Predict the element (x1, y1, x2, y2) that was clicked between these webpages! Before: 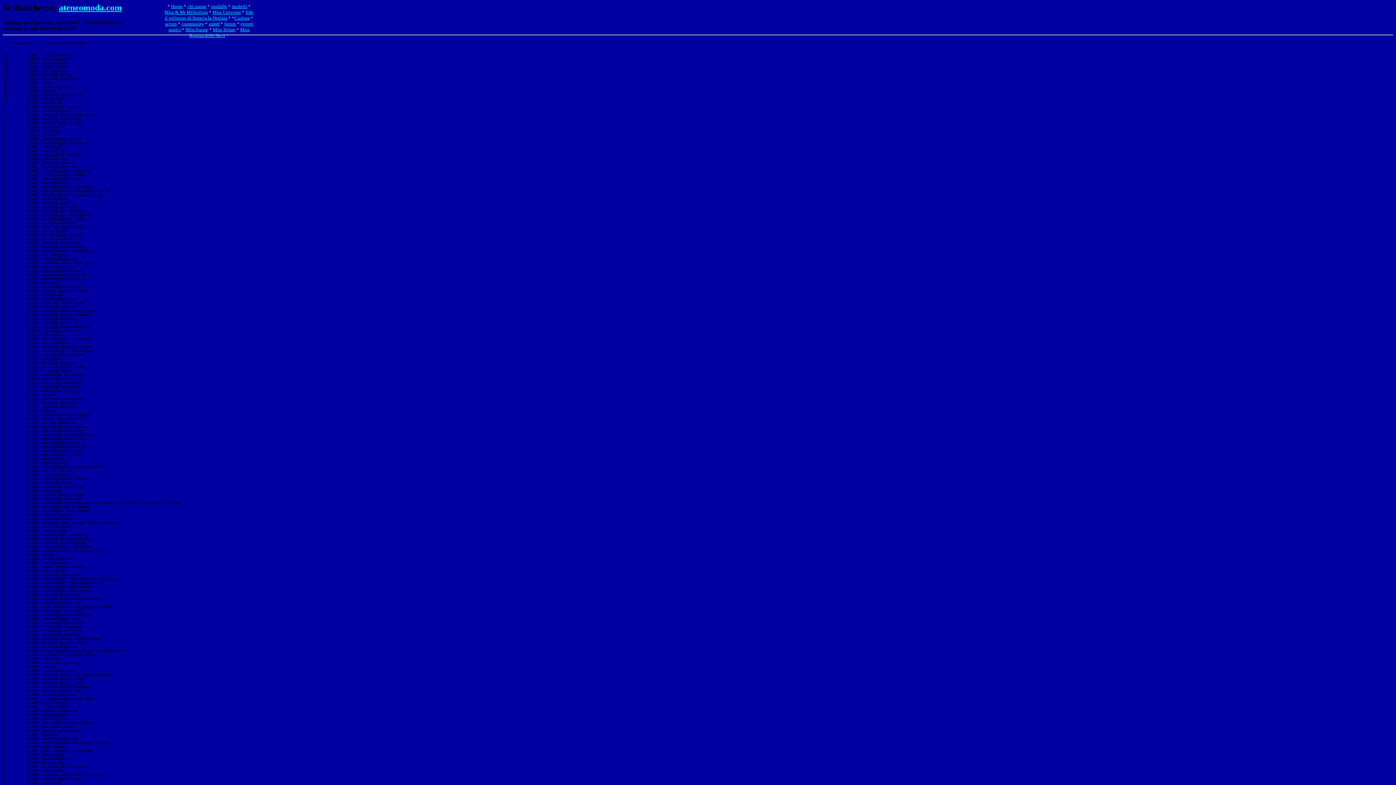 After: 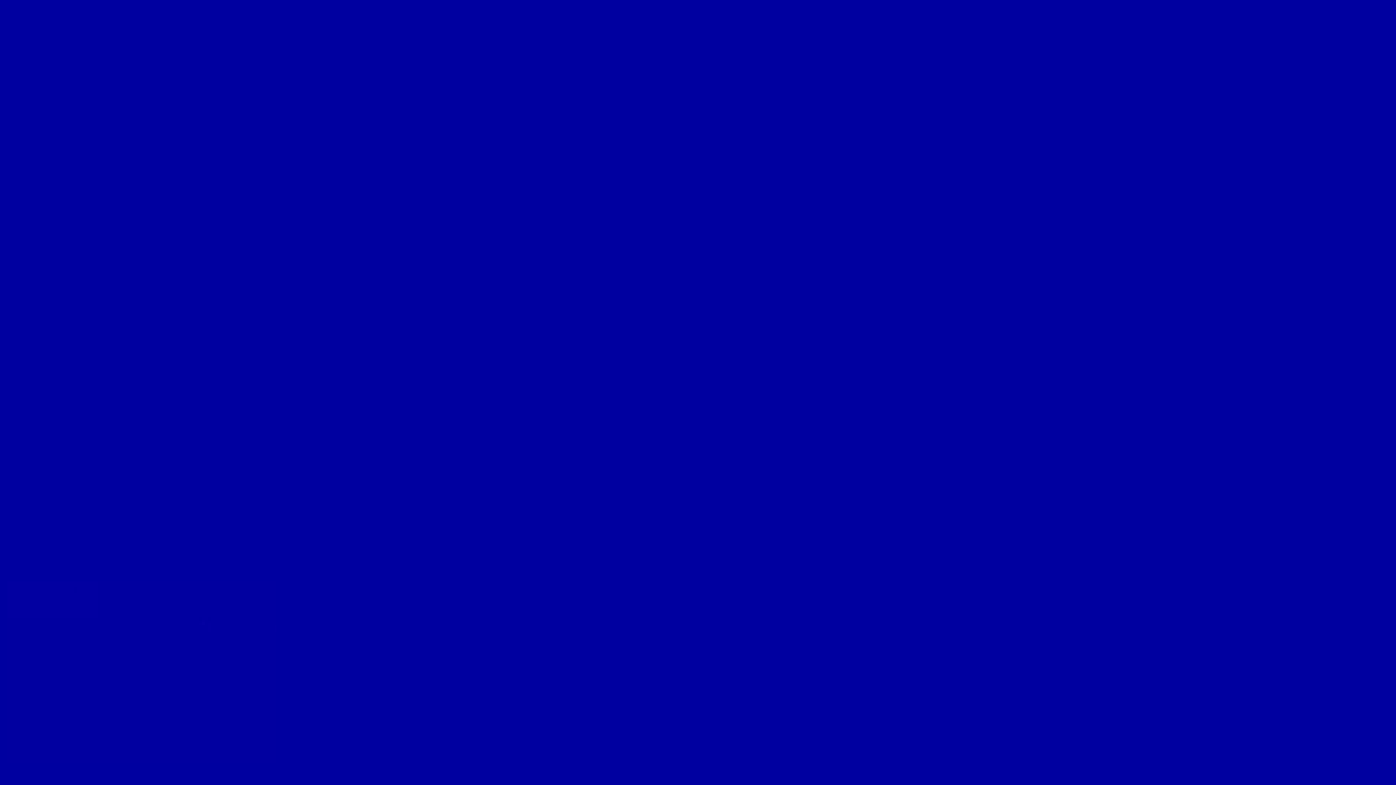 Action: label: community bbox: (181, 21, 204, 26)